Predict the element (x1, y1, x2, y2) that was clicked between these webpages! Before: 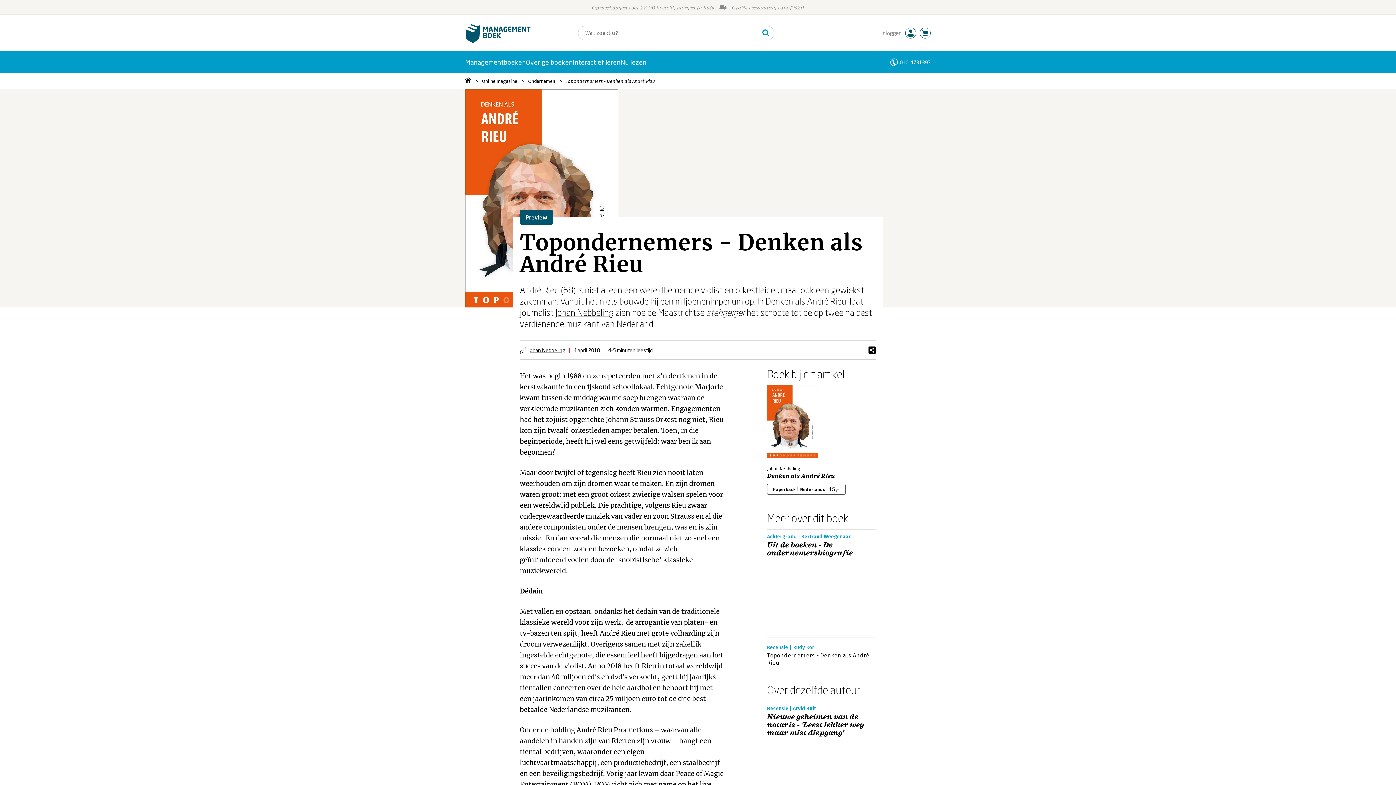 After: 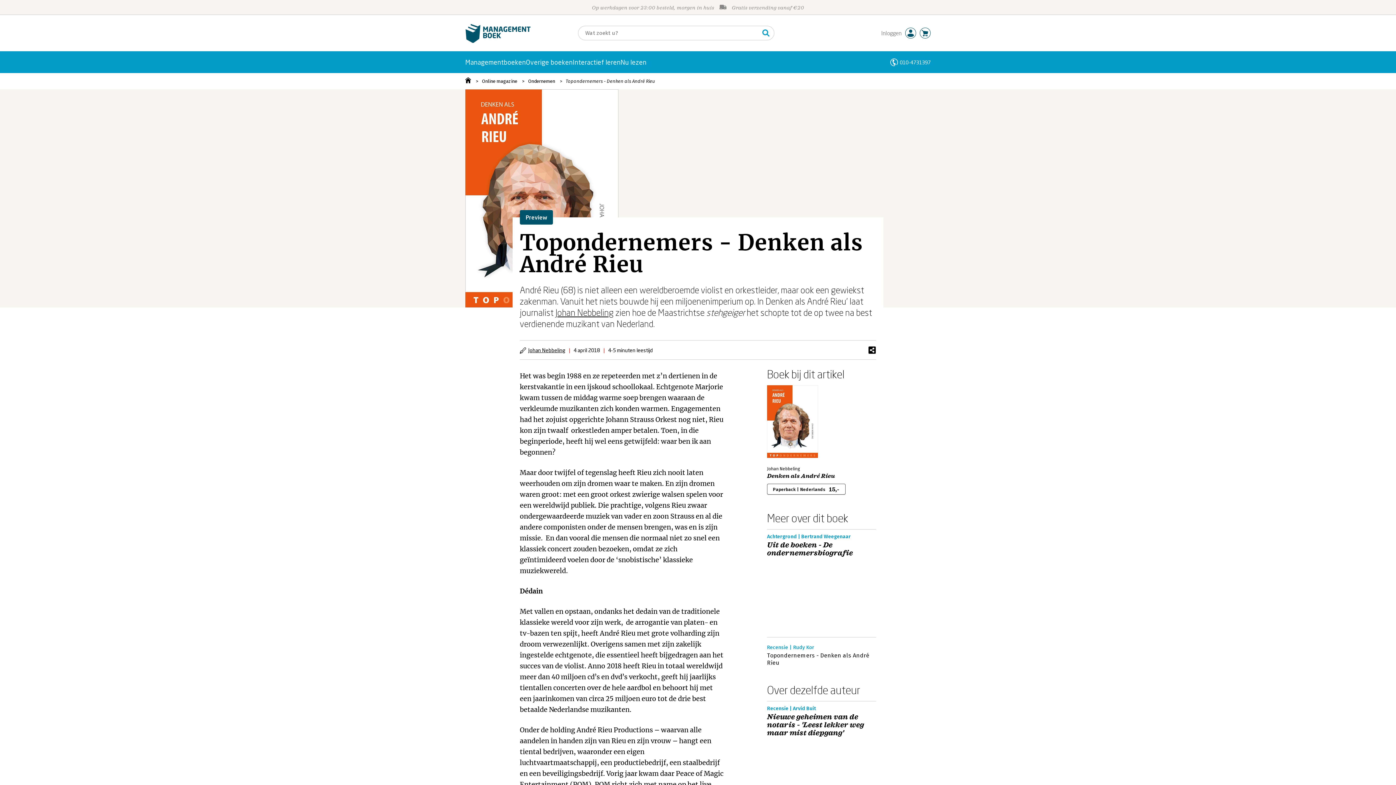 Action: bbox: (555, 307, 613, 317) label: Johan Nebbeling